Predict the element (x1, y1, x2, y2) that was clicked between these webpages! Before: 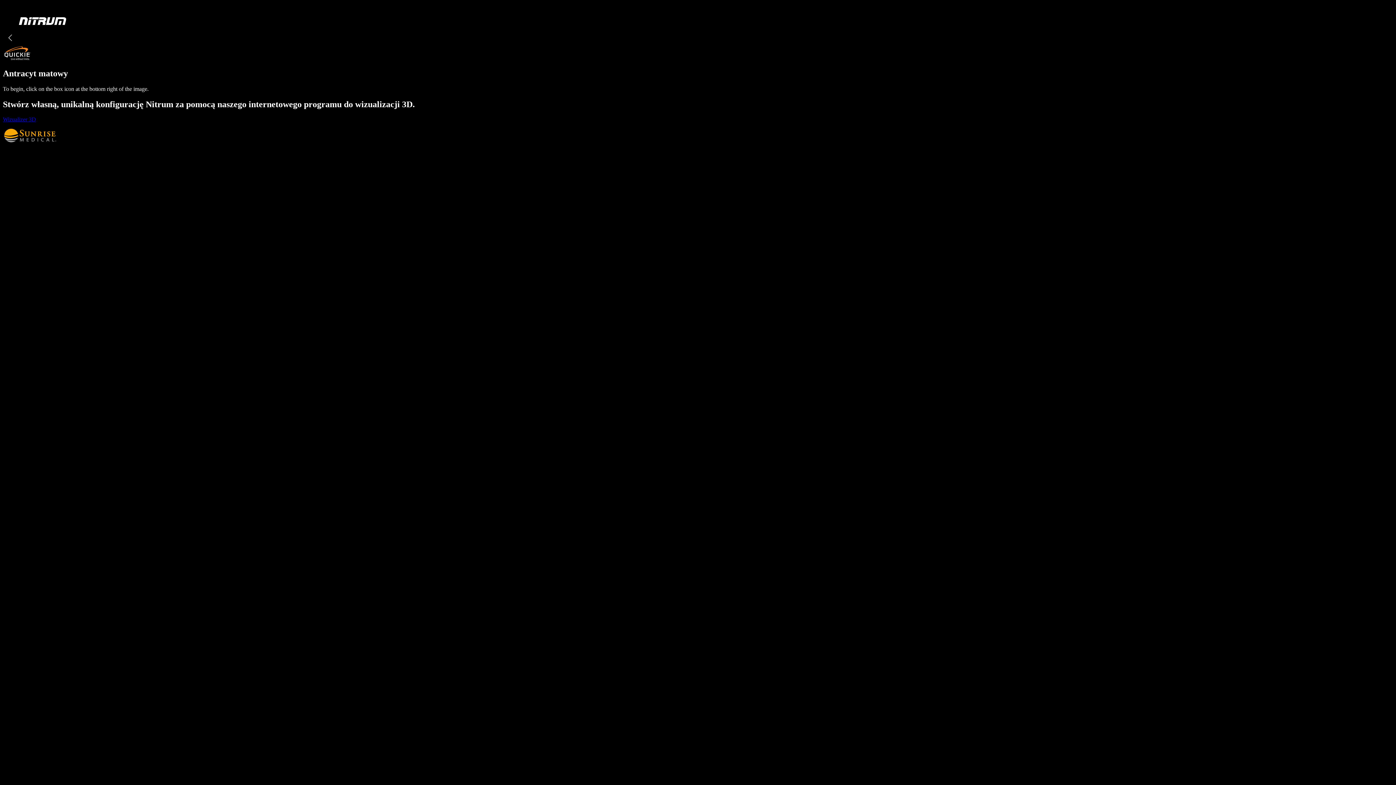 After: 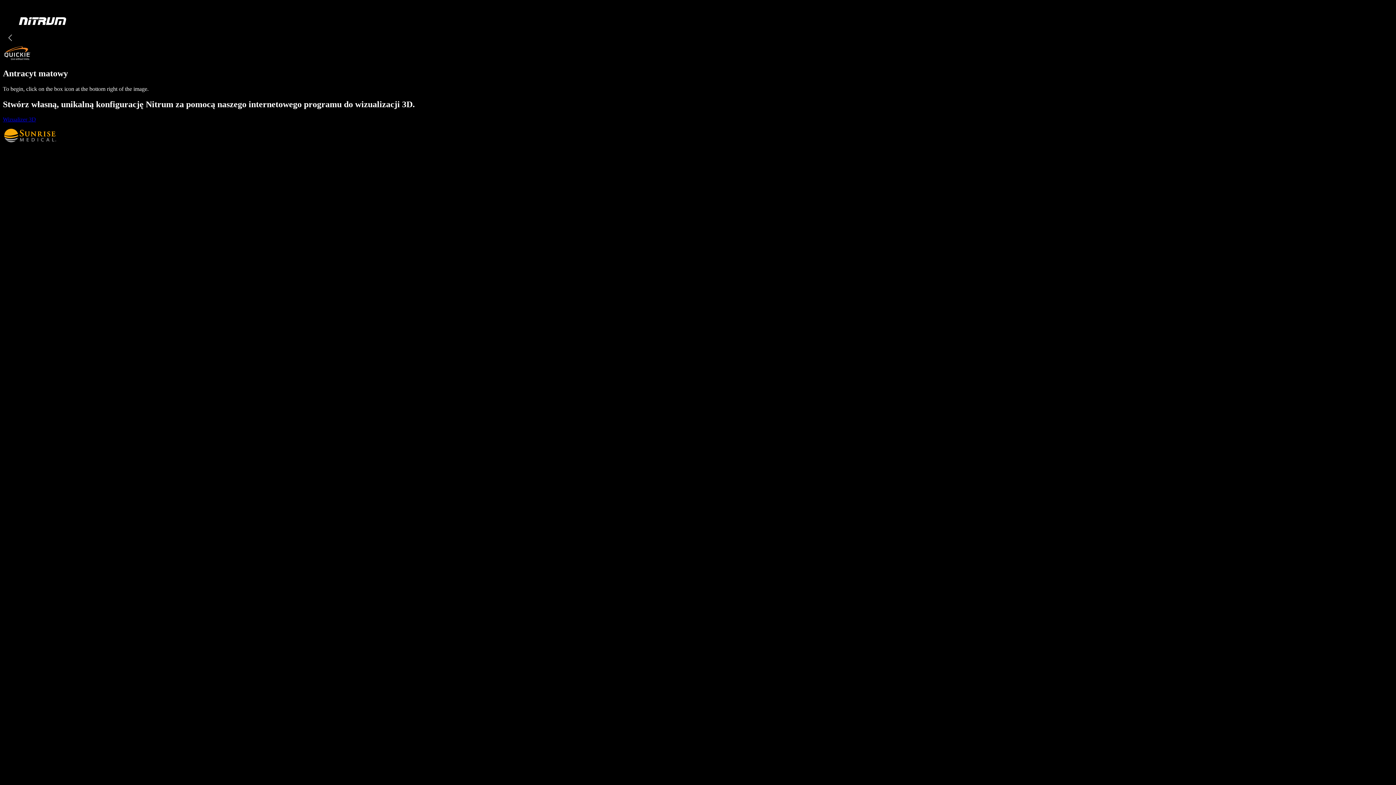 Action: bbox: (2, 116, 36, 122) label: Wizualizer 3D